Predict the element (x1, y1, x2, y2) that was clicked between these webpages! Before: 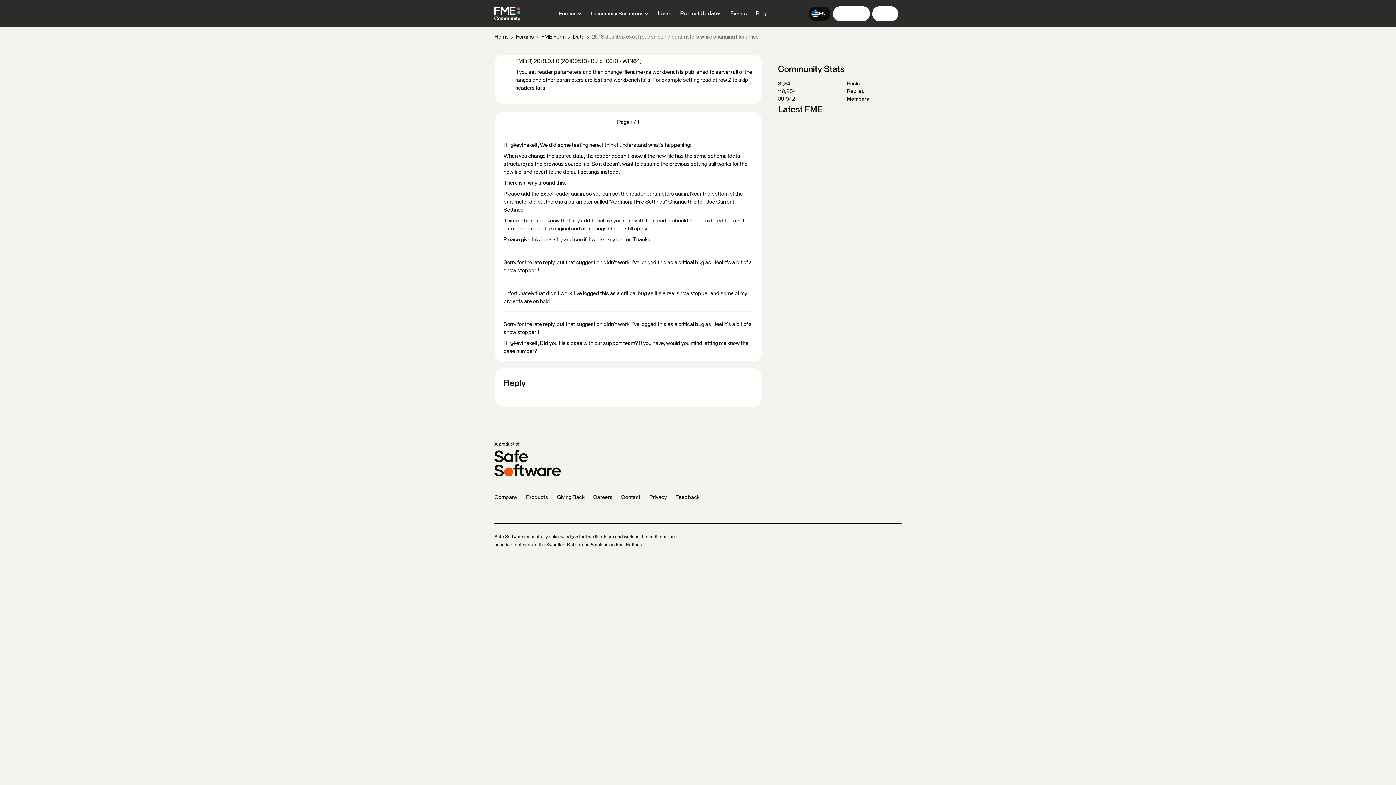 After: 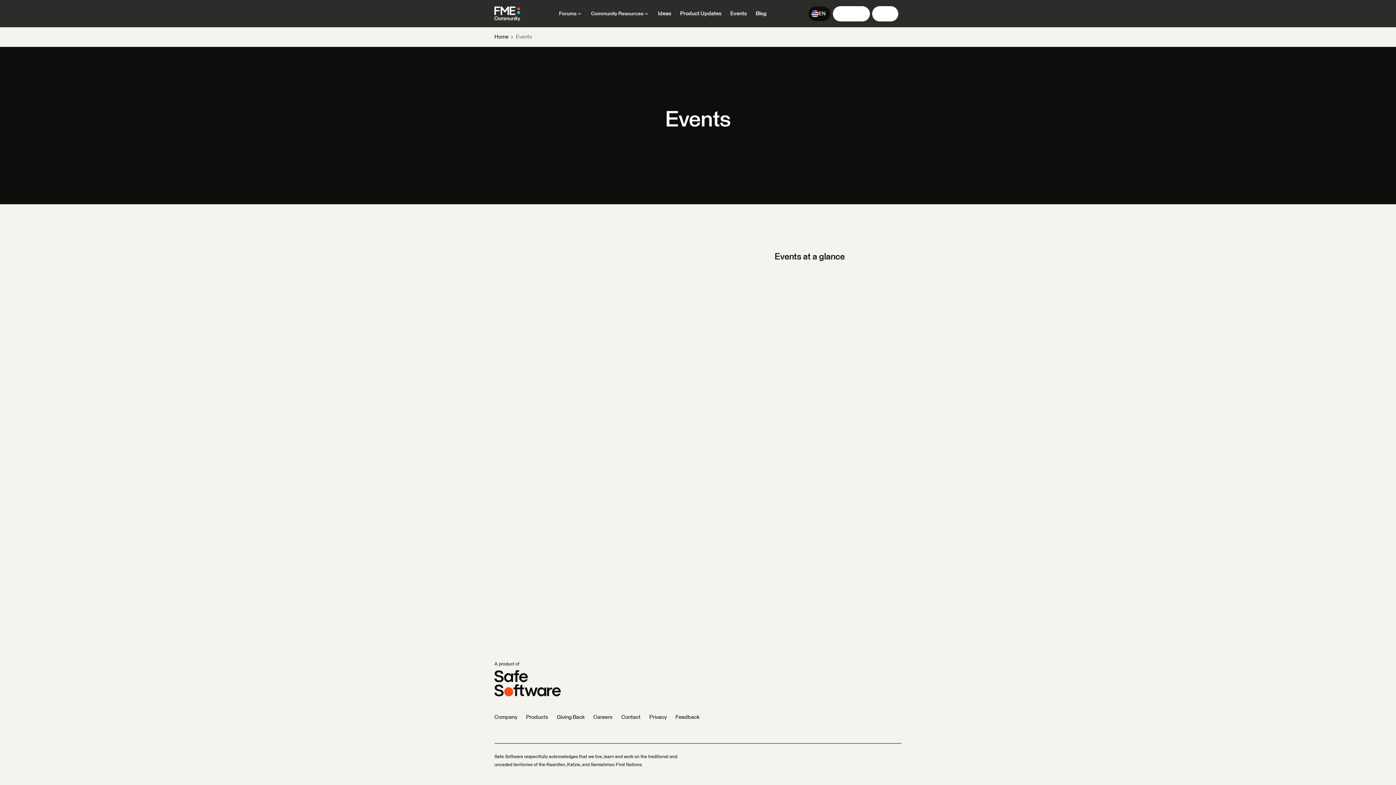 Action: bbox: (730, 9, 747, 17) label: Events